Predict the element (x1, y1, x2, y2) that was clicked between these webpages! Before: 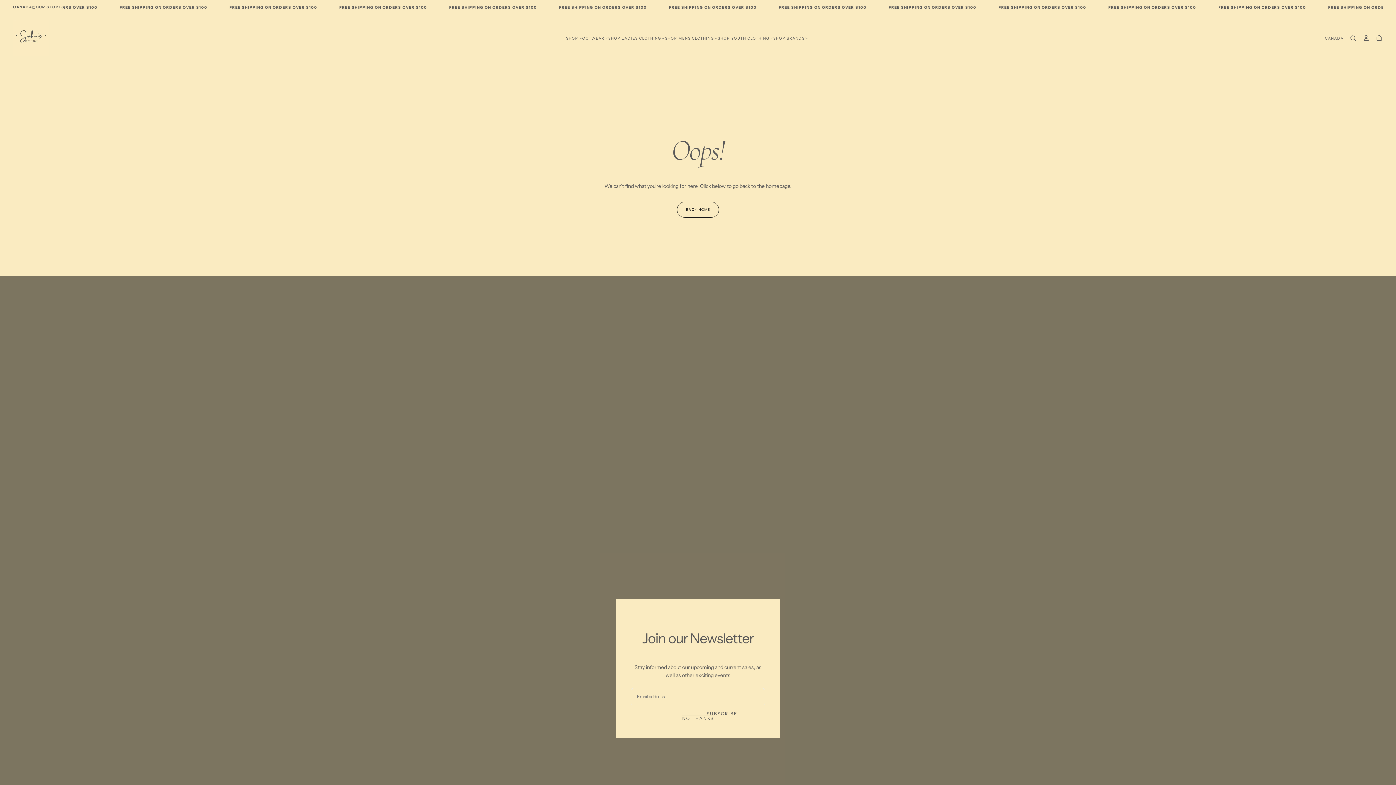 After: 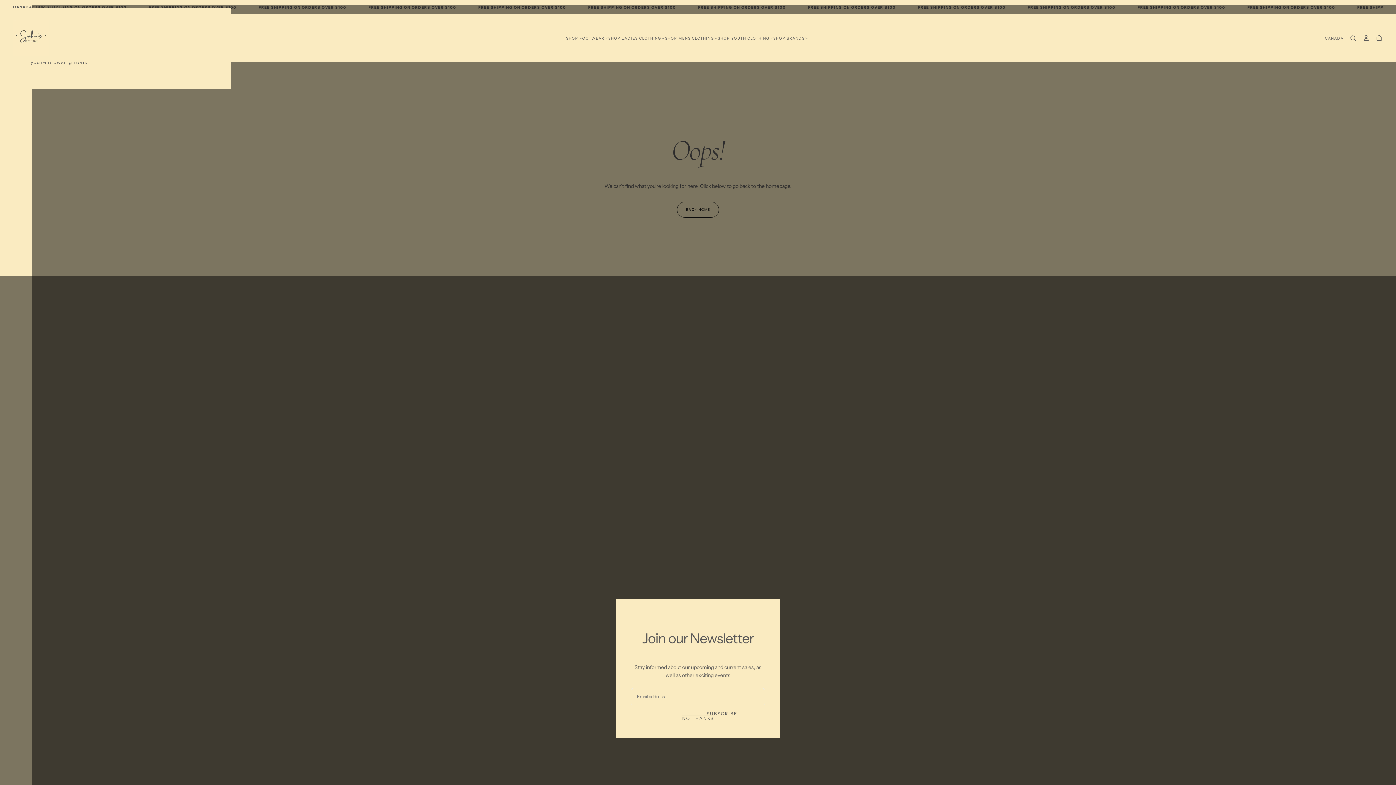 Action: bbox: (13, 5, 32, 9) label: Country